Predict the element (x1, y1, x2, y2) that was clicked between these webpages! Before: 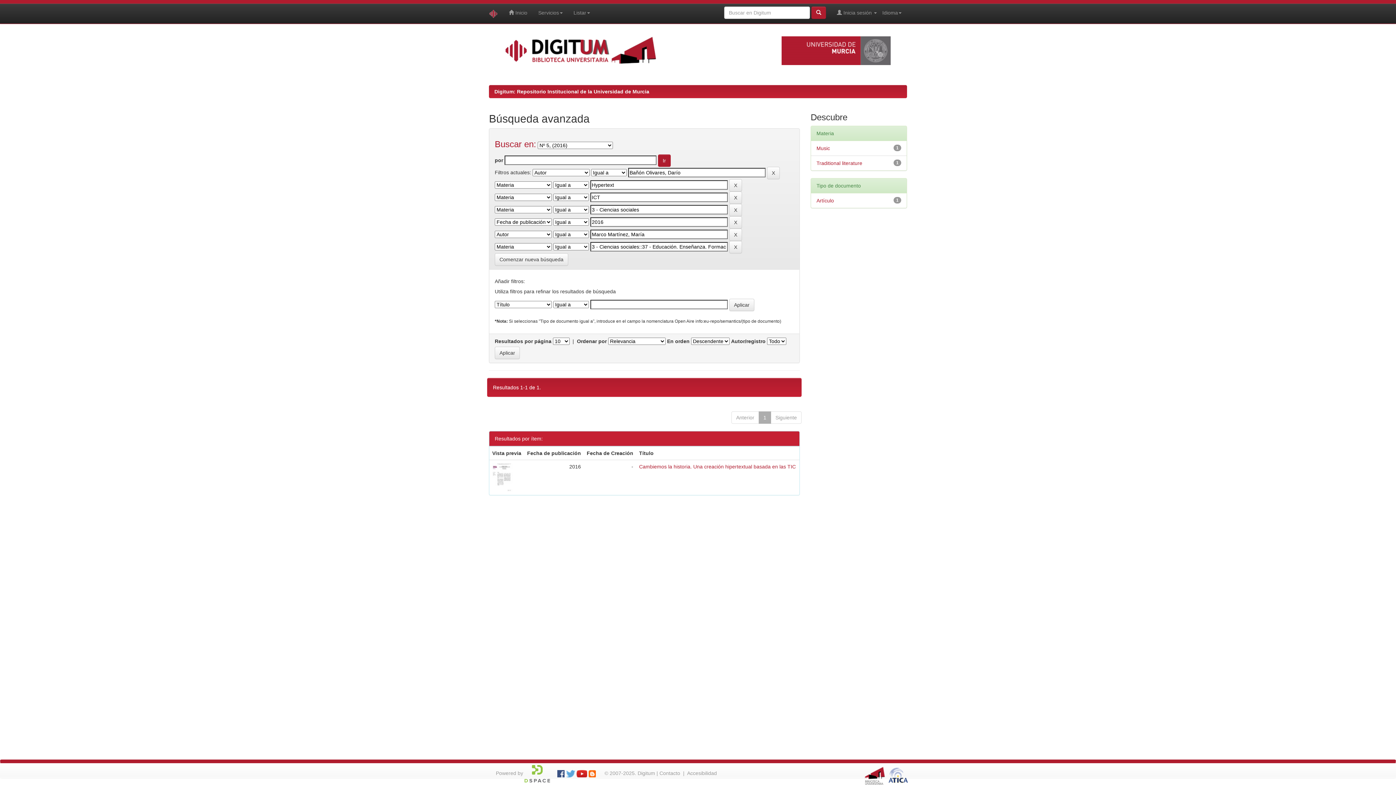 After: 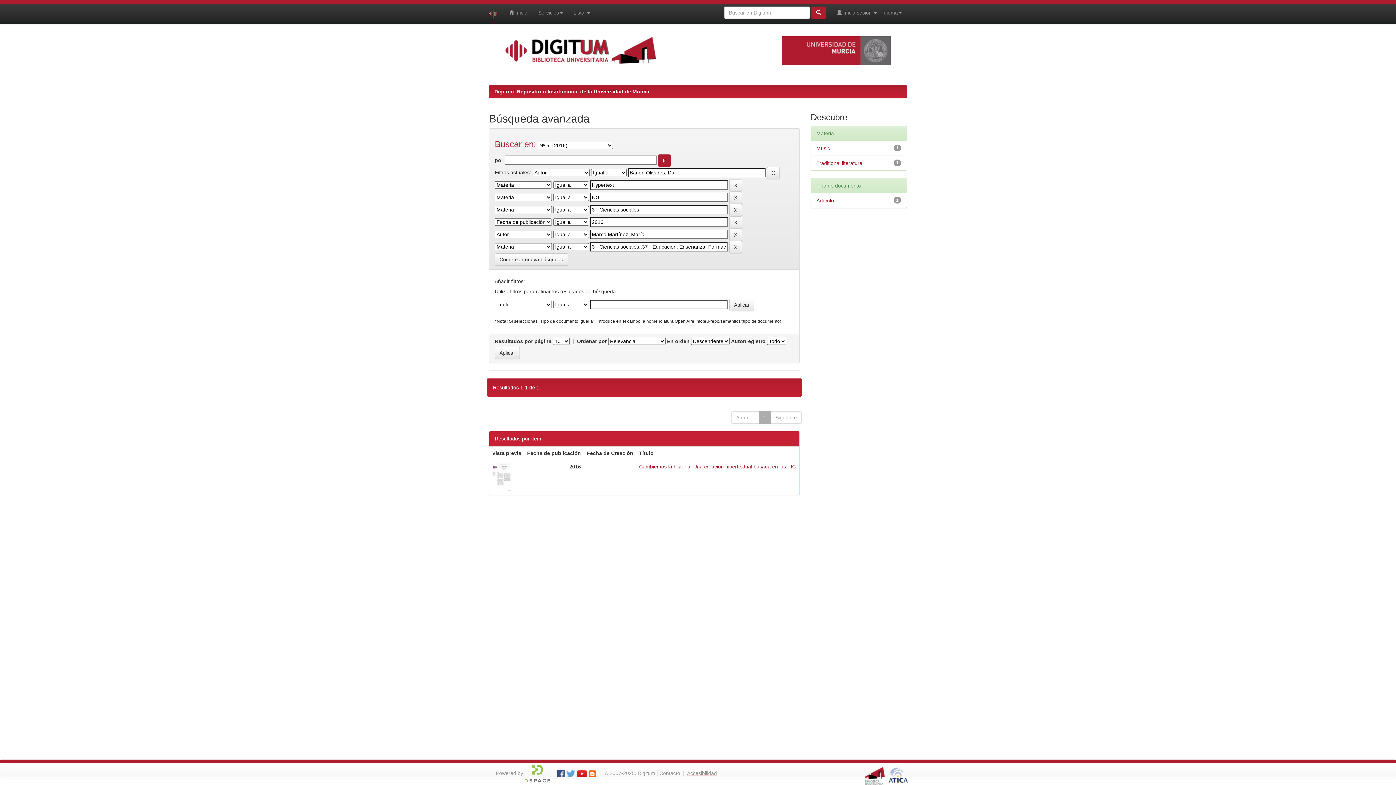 Action: label: Accesibilidad bbox: (687, 770, 717, 776)